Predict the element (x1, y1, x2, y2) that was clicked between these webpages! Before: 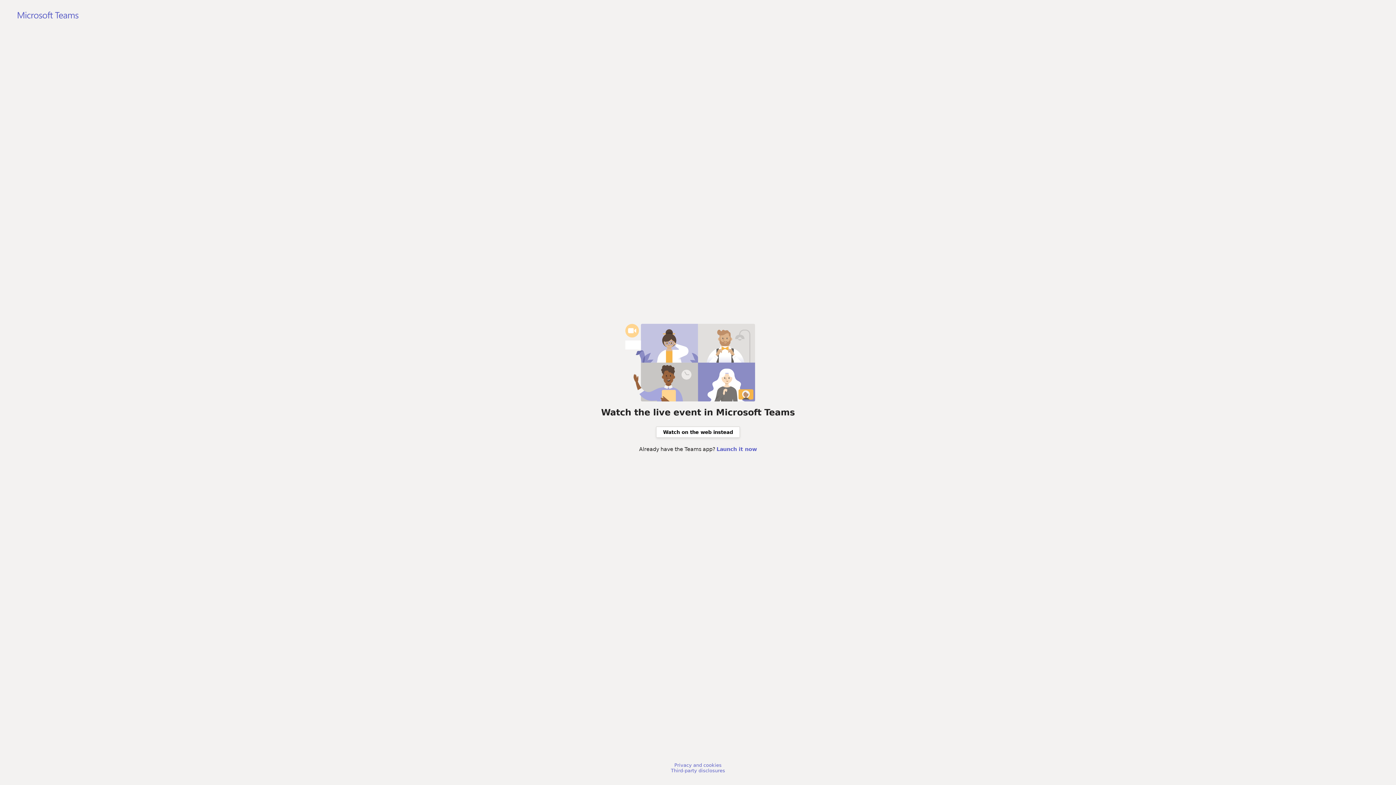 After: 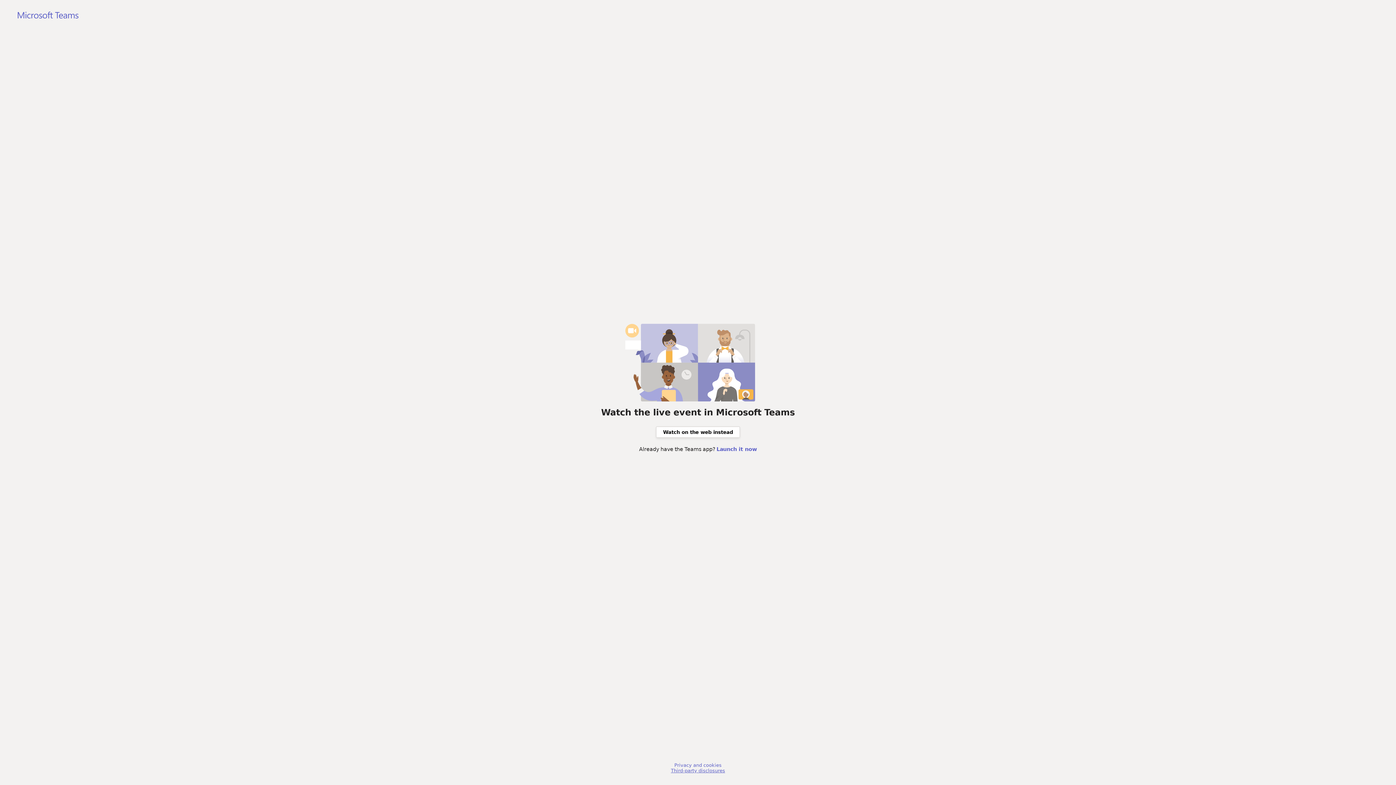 Action: label: Third-party disclosures bbox: (671, 768, 725, 773)